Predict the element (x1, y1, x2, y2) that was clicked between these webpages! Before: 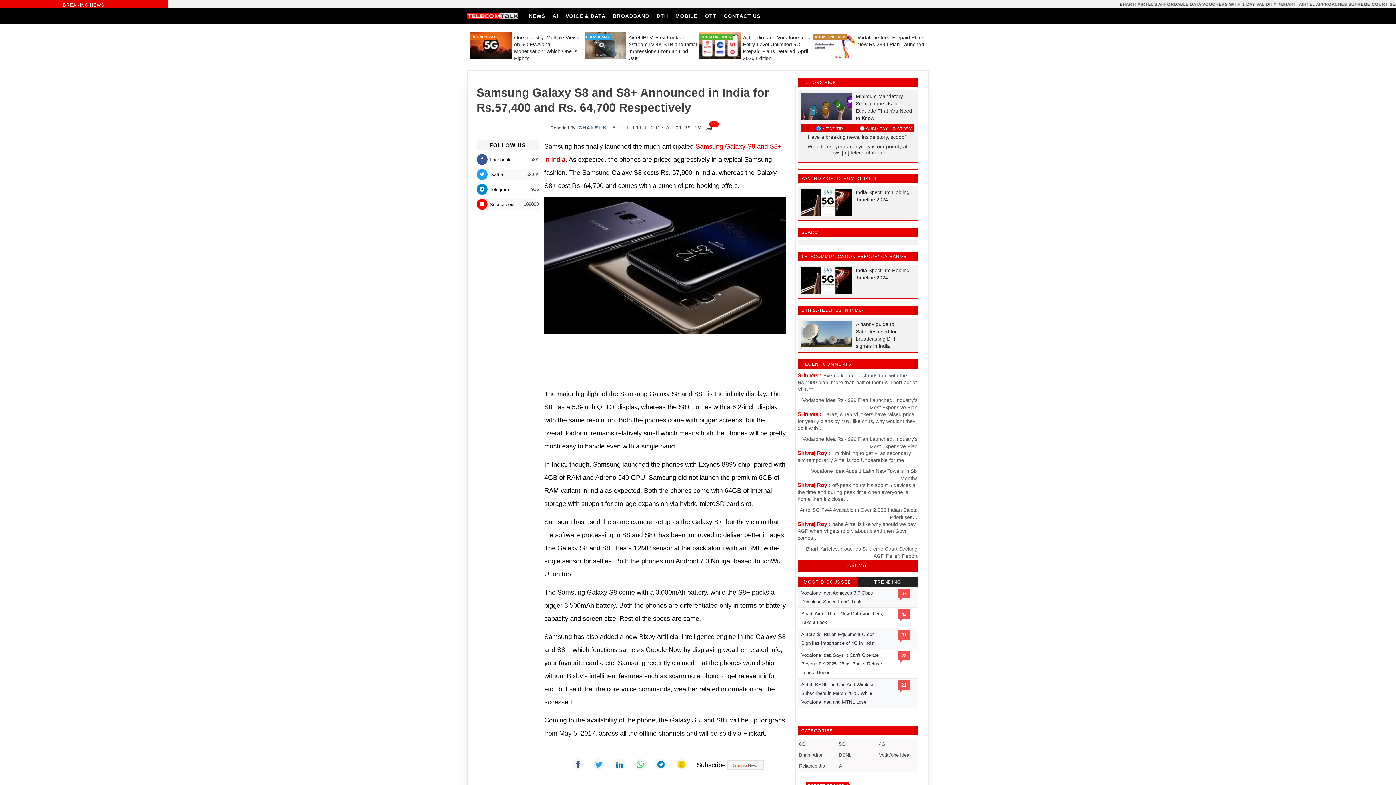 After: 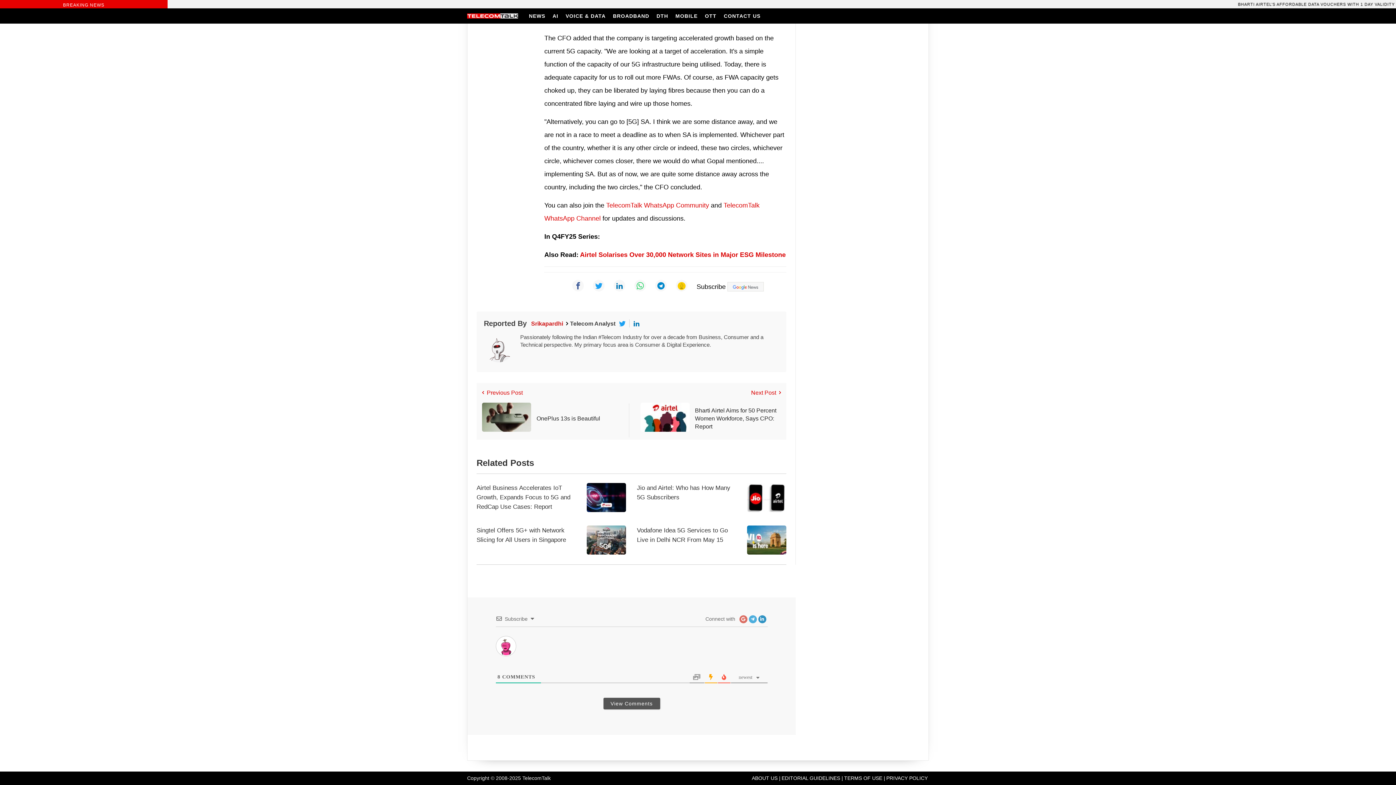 Action: label: Airtel 5G FWA Available in Over 2,500 Indian Cities; Prioritises… bbox: (797, 506, 917, 521)